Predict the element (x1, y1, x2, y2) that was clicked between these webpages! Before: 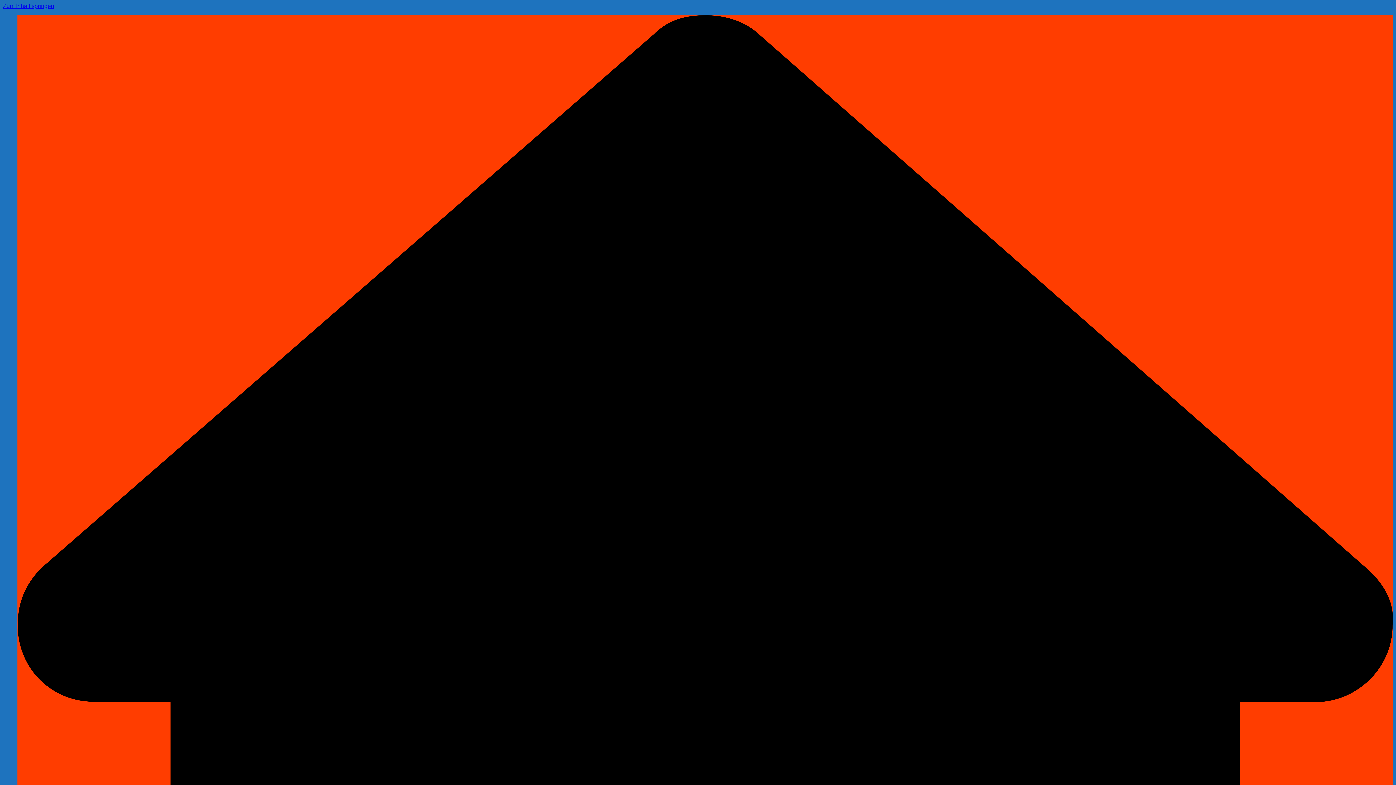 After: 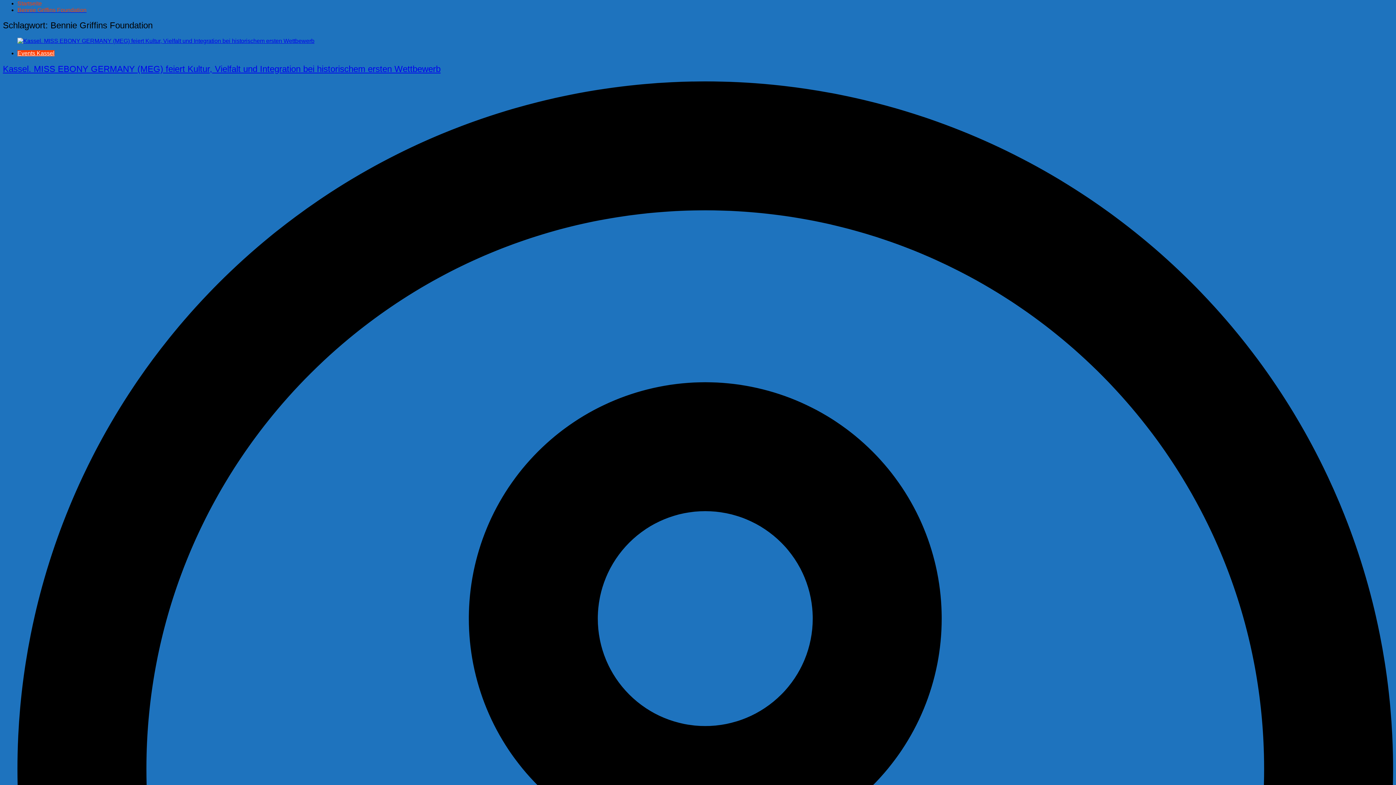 Action: bbox: (2, 2, 54, 9) label: Zum Inhalt springen